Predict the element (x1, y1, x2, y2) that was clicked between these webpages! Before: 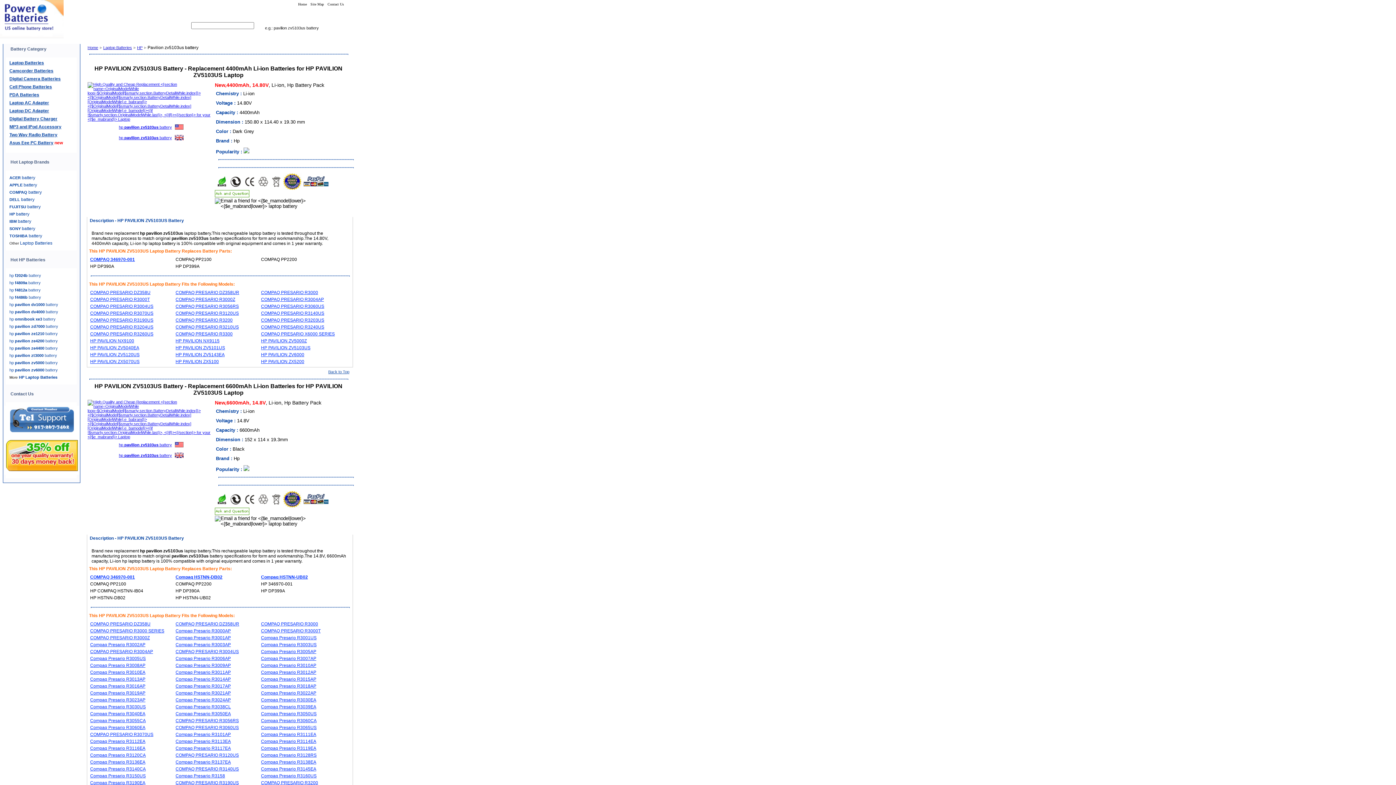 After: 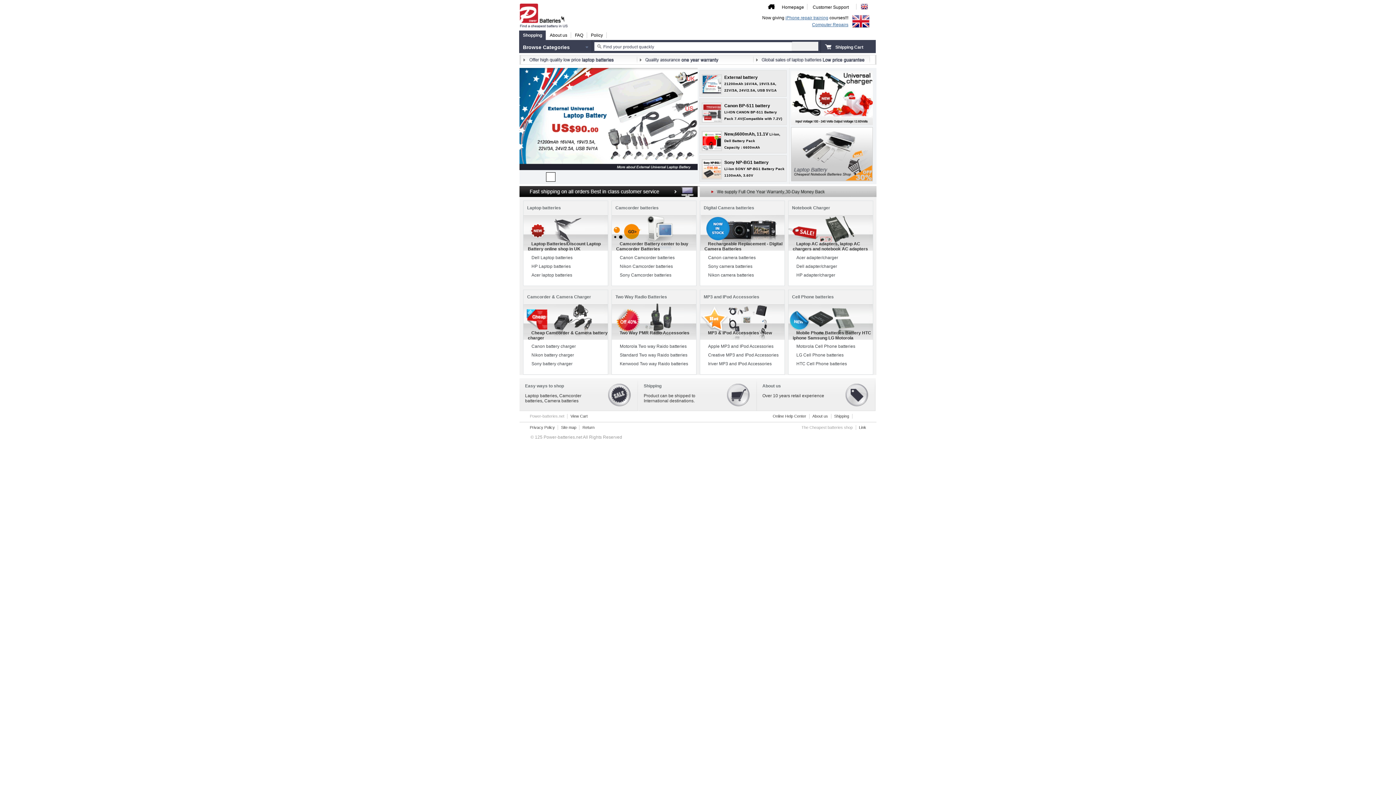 Action: bbox: (175, 704, 230, 709) label: Compaq Presario R3038CL